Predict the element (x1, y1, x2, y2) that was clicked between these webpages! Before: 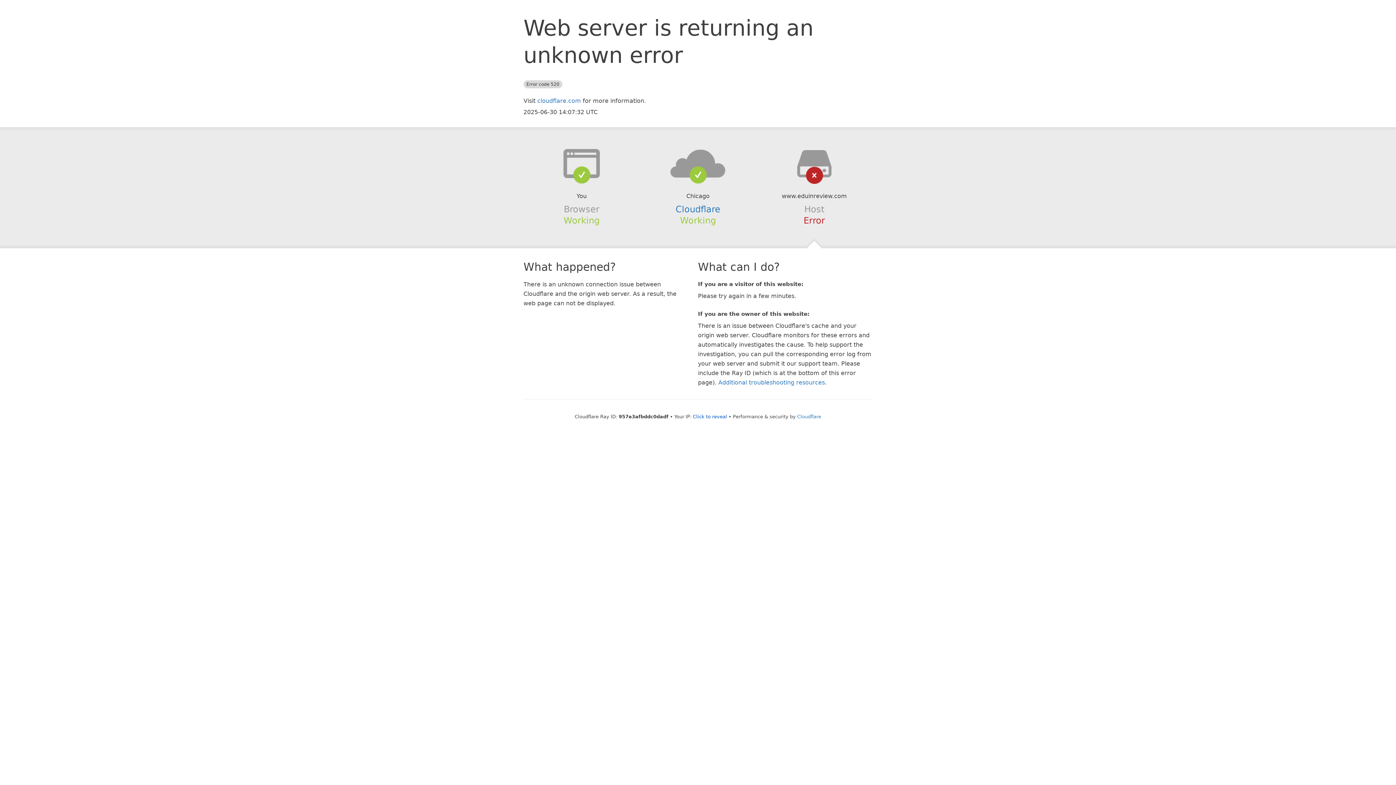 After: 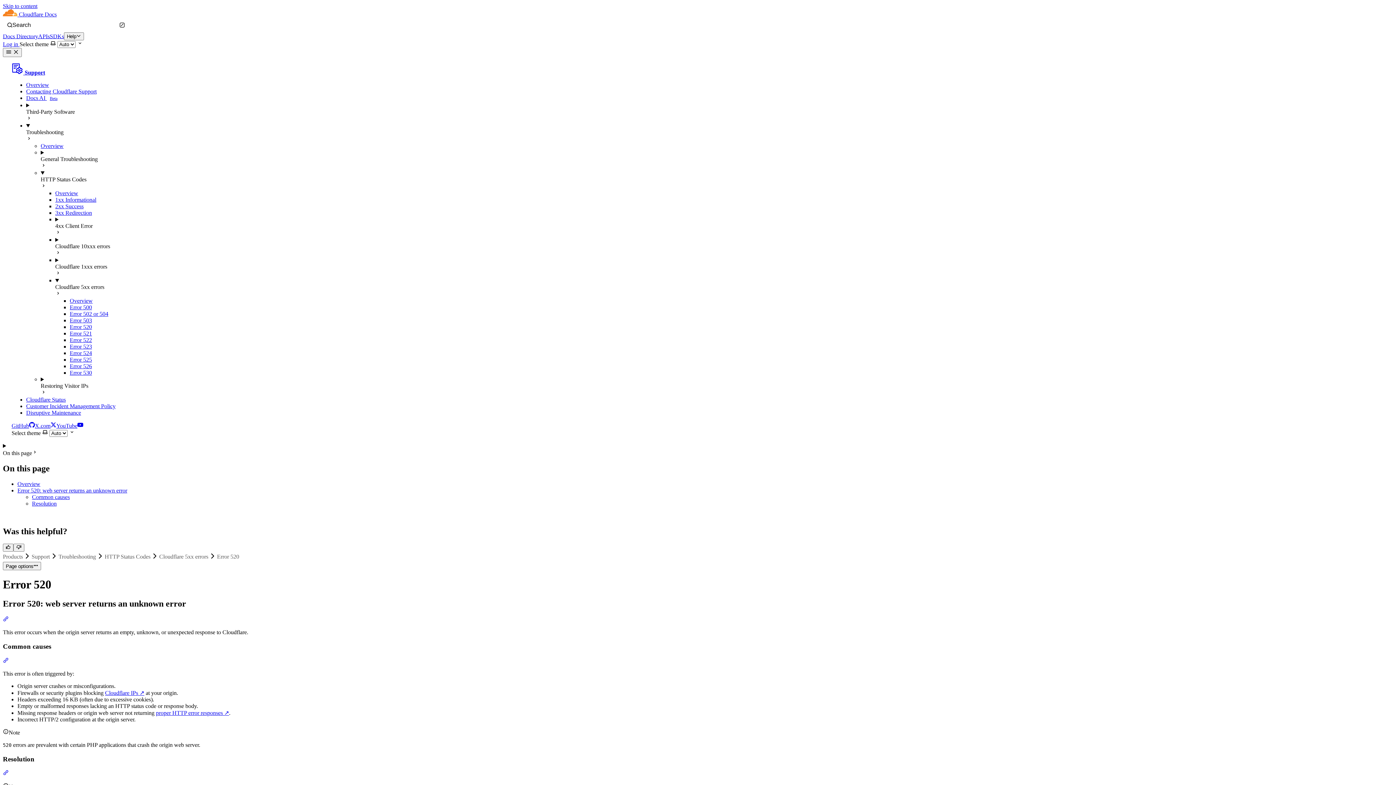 Action: label: Additional troubleshooting resources bbox: (718, 379, 825, 386)